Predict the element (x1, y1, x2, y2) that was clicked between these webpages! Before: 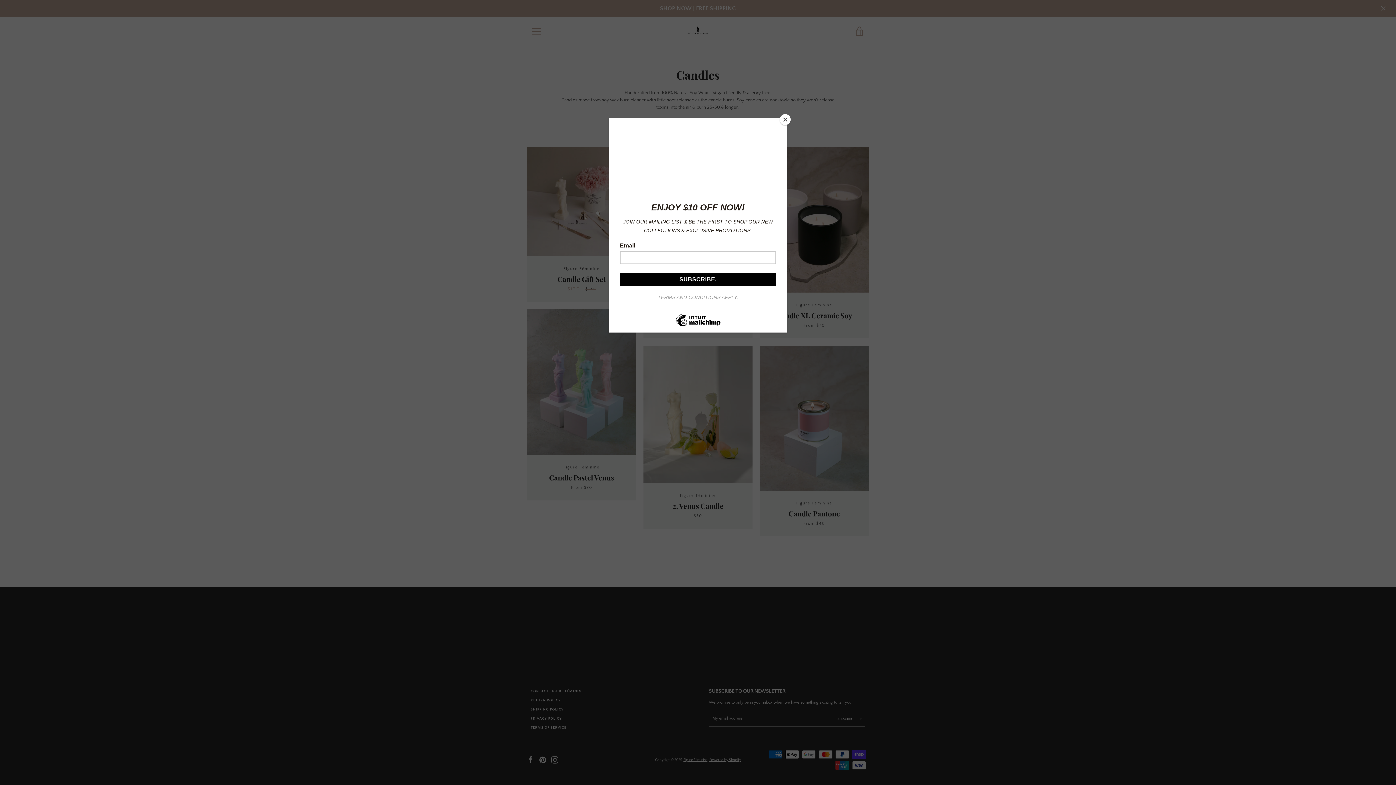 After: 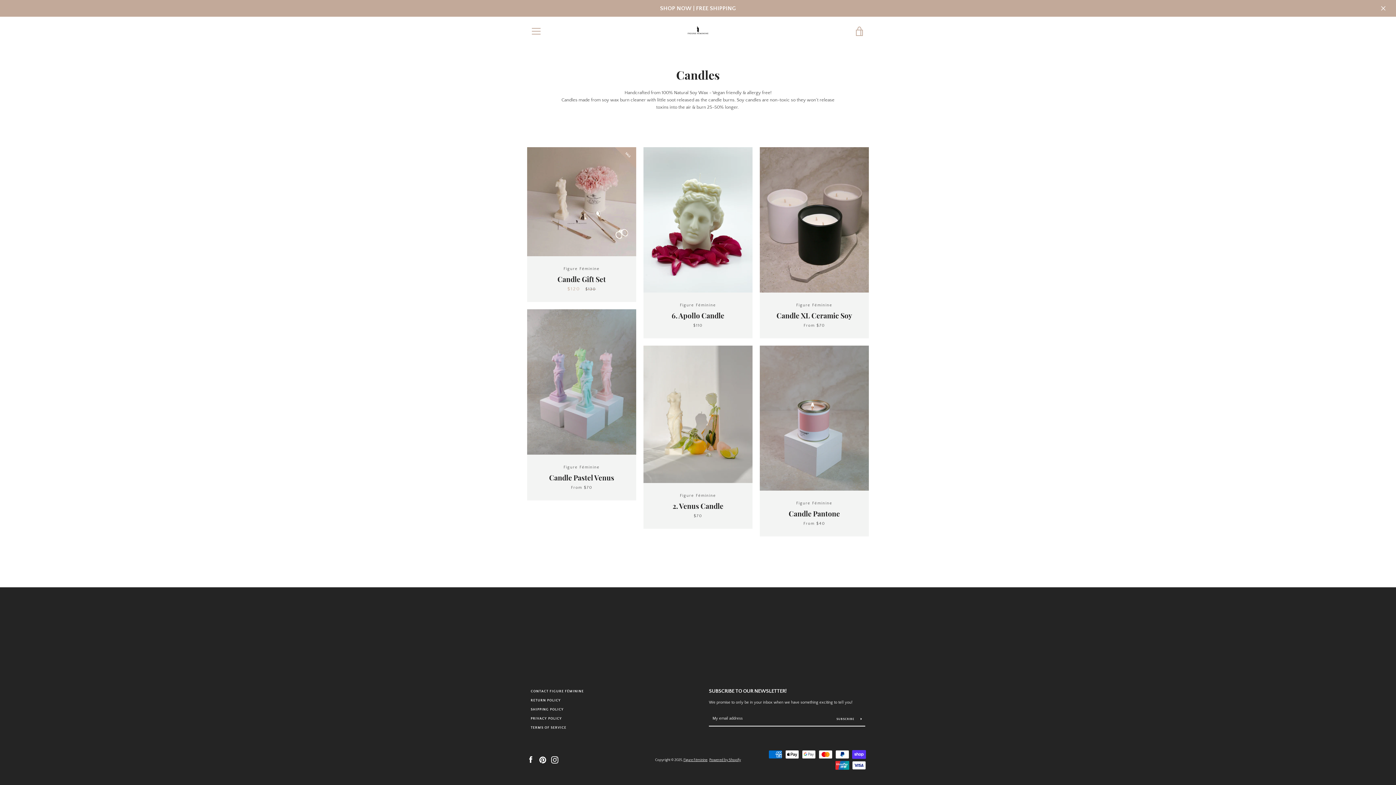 Action: bbox: (780, 114, 790, 125) label: Close